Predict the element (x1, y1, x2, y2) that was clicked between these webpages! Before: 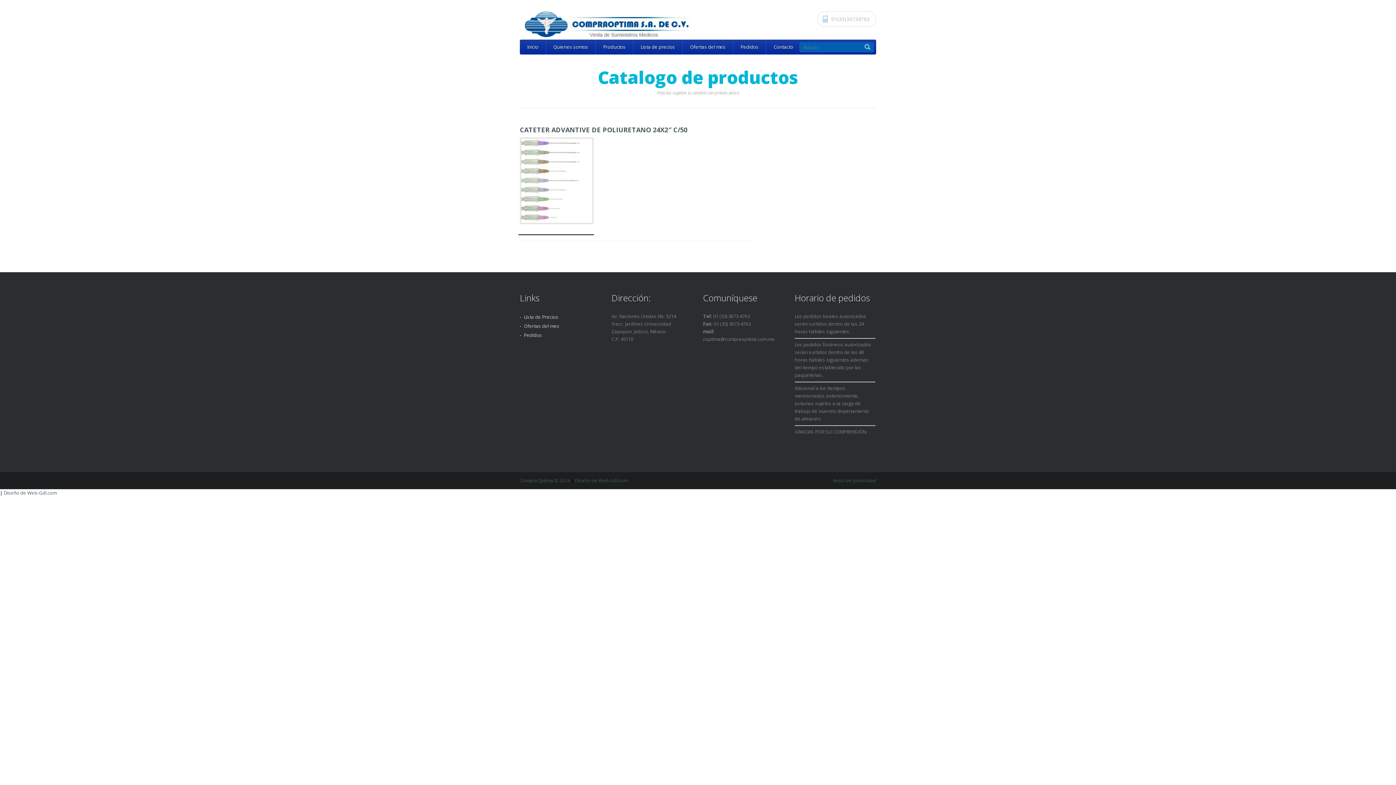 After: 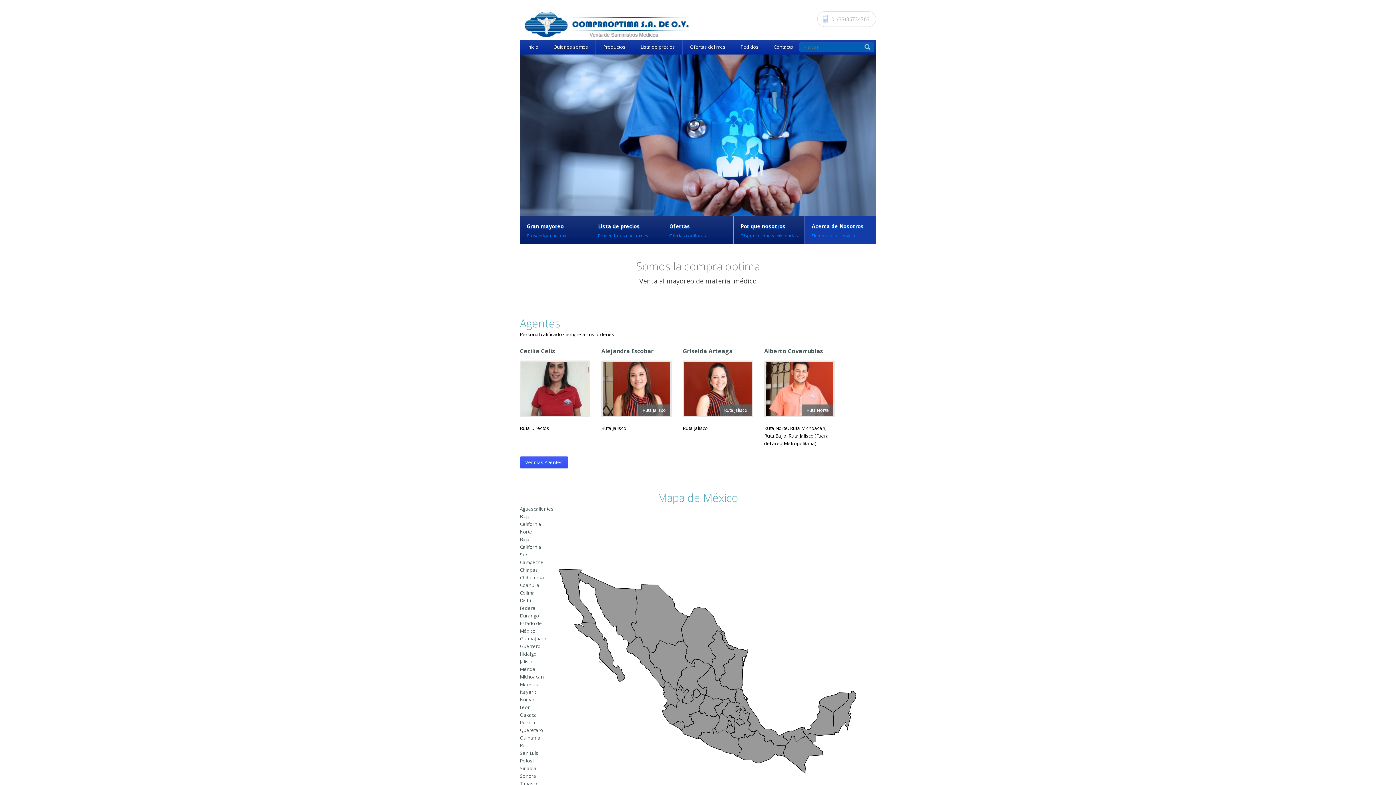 Action: bbox: (524, 11, 692, 49) label: Venta de suministros médicos